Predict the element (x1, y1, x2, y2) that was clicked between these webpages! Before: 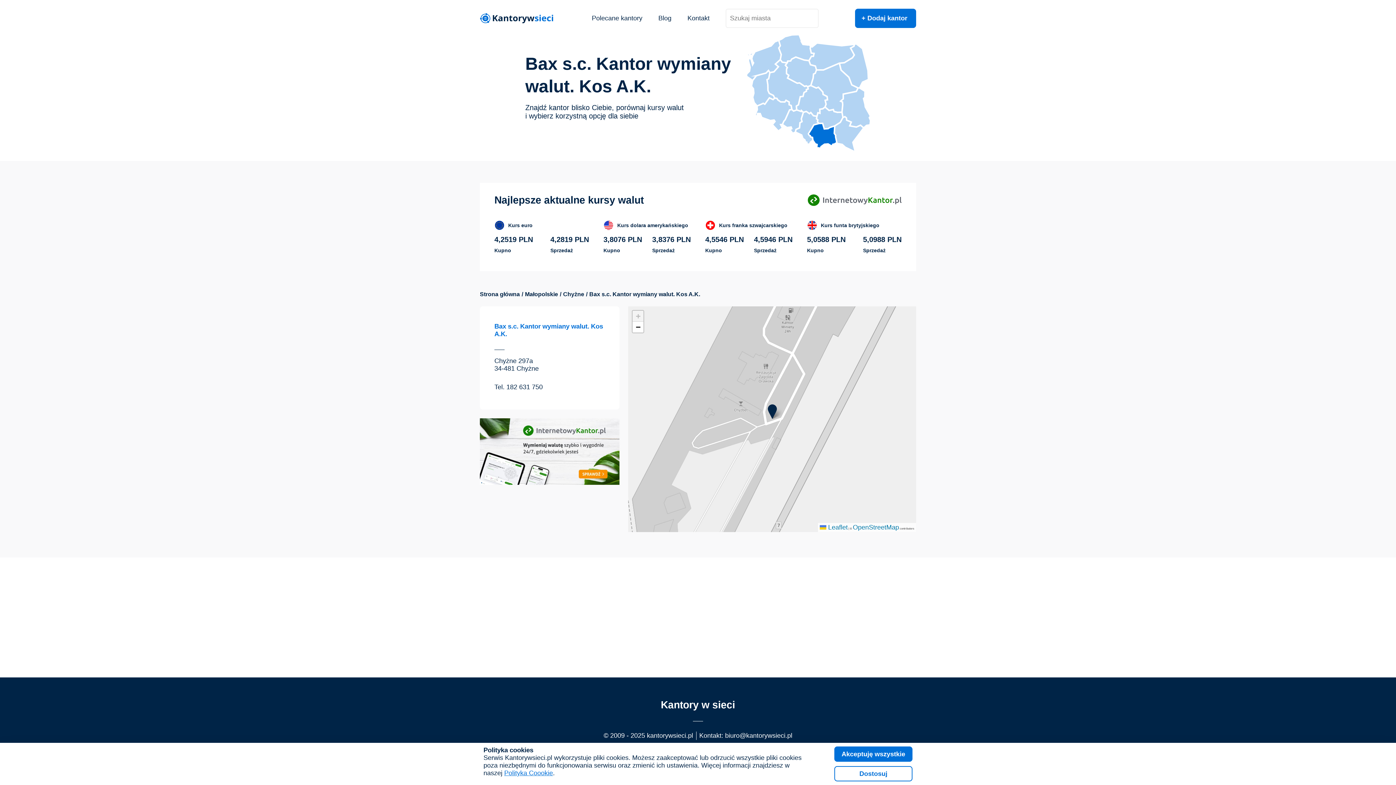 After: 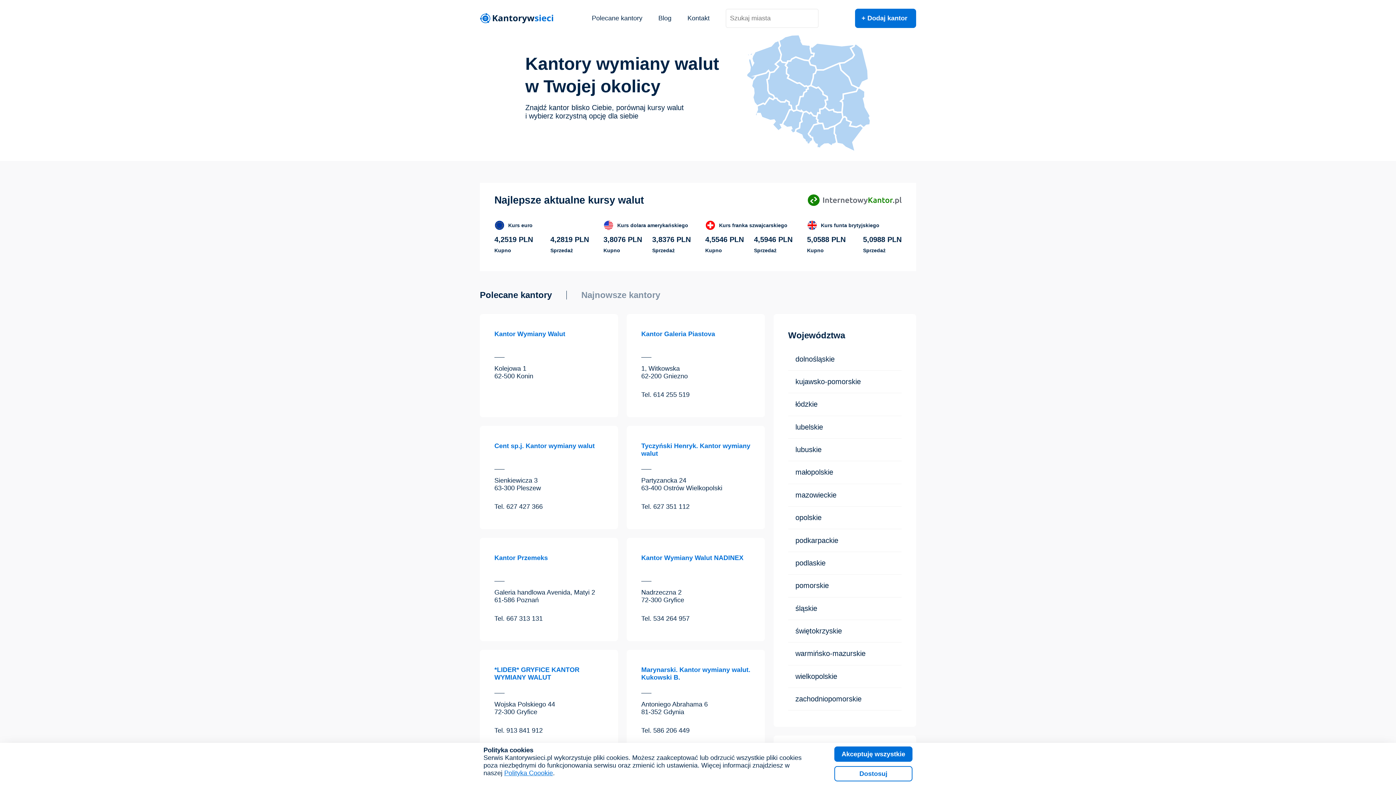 Action: label: Strona główna bbox: (480, 291, 523, 297)